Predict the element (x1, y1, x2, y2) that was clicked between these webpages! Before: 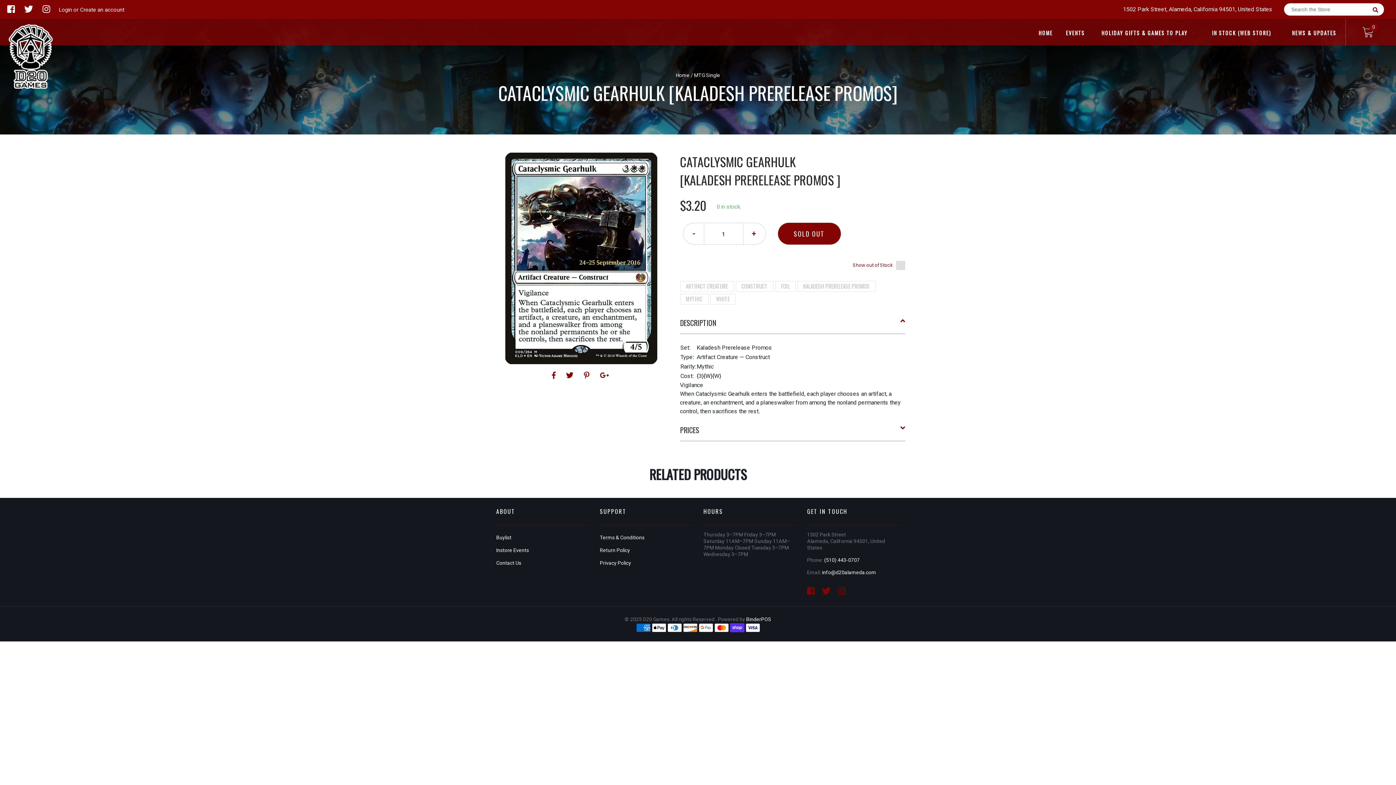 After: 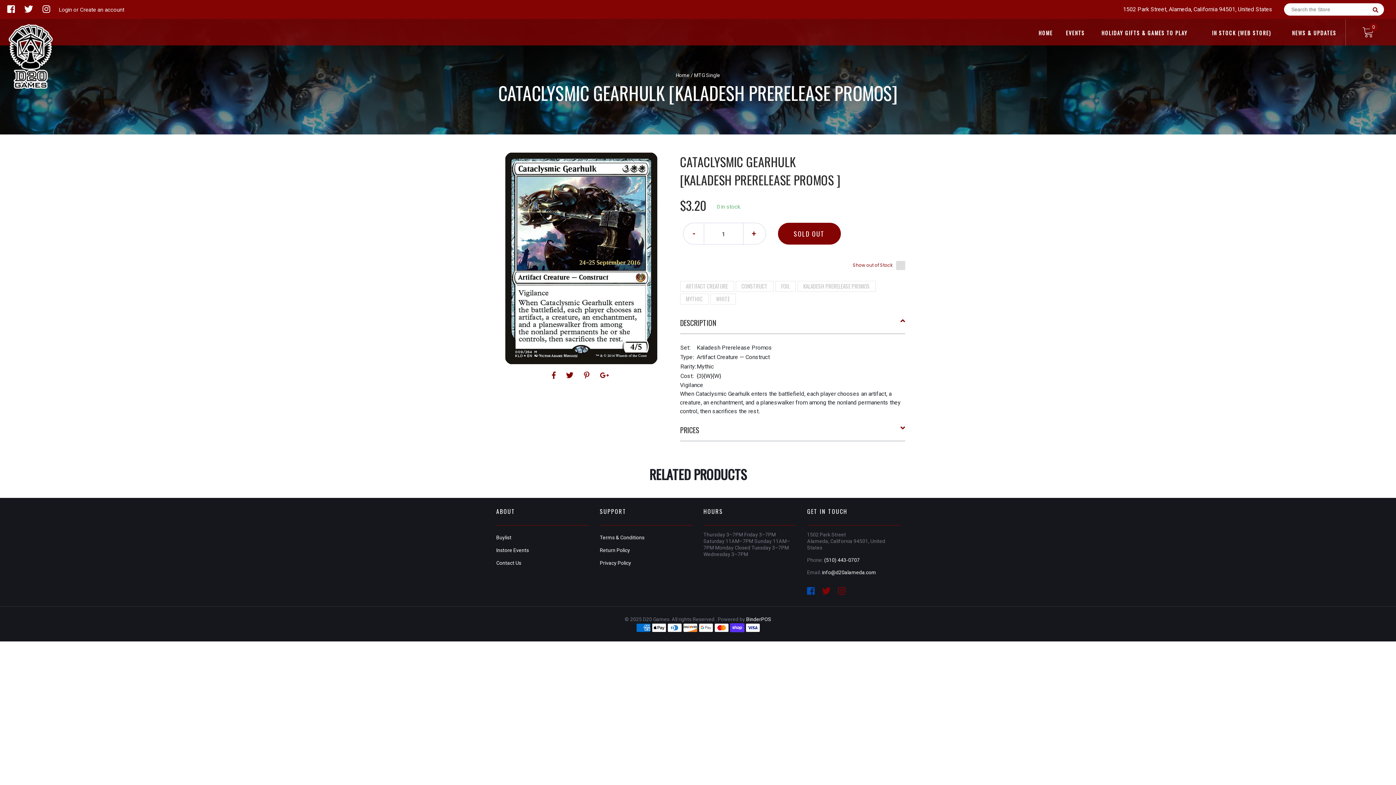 Action: label:   bbox: (807, 589, 822, 596)